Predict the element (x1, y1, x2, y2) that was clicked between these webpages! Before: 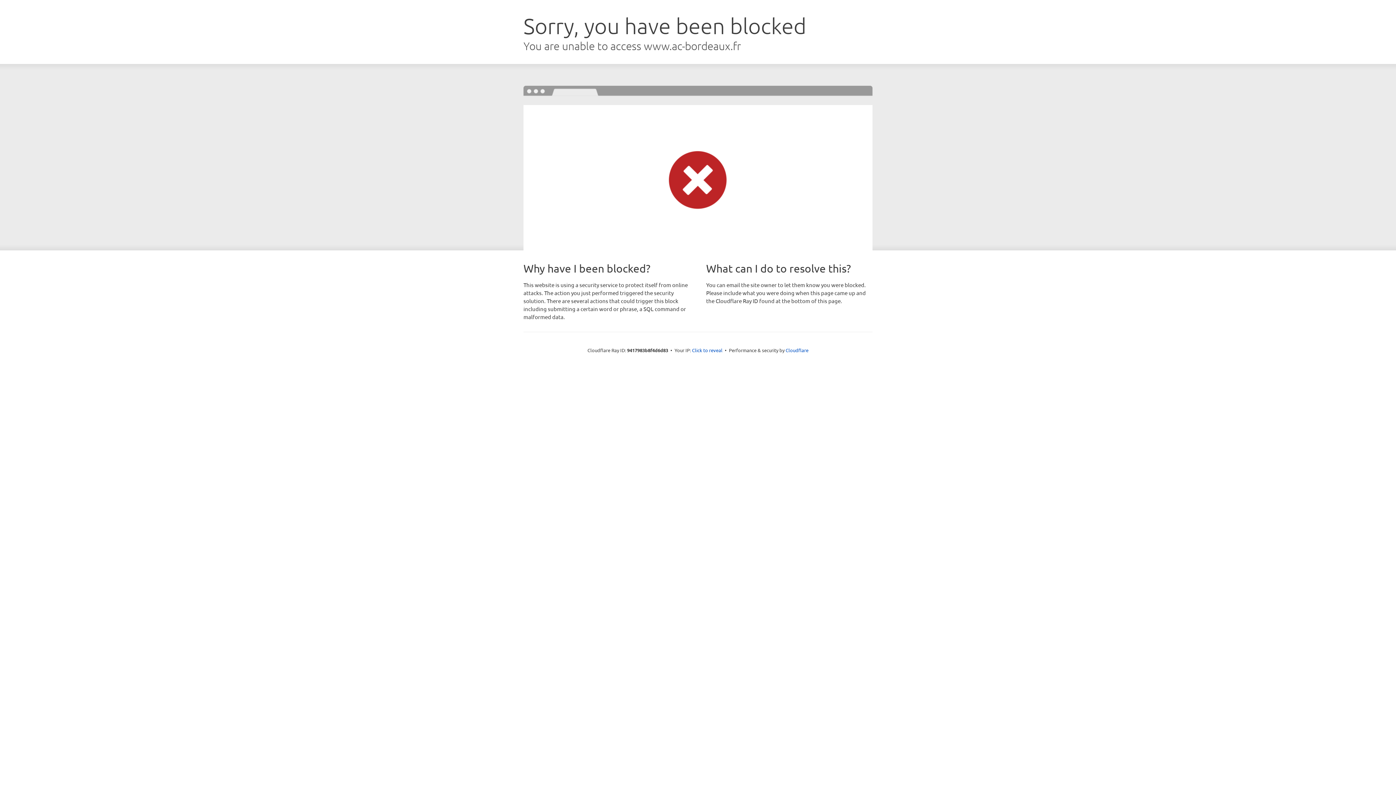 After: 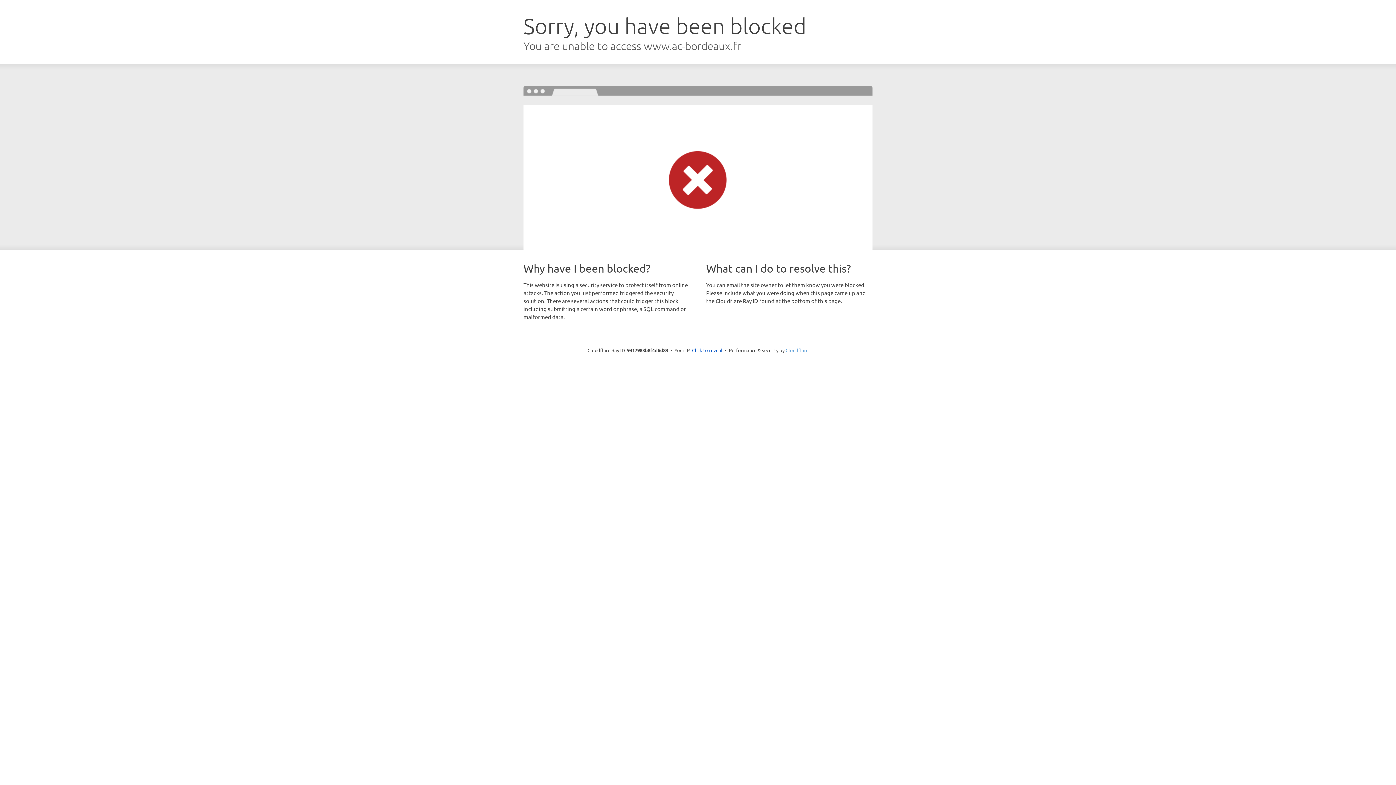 Action: bbox: (785, 347, 808, 353) label: Cloudflare